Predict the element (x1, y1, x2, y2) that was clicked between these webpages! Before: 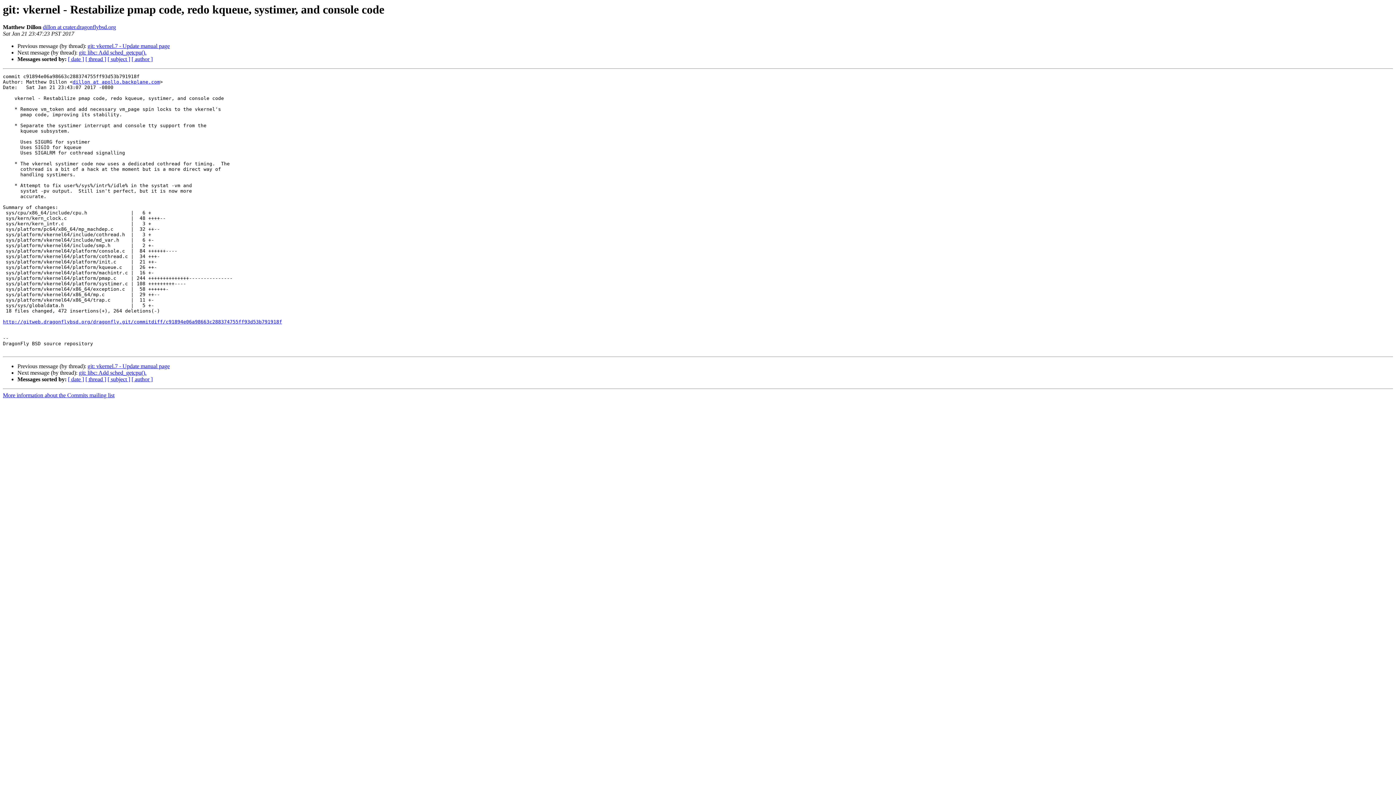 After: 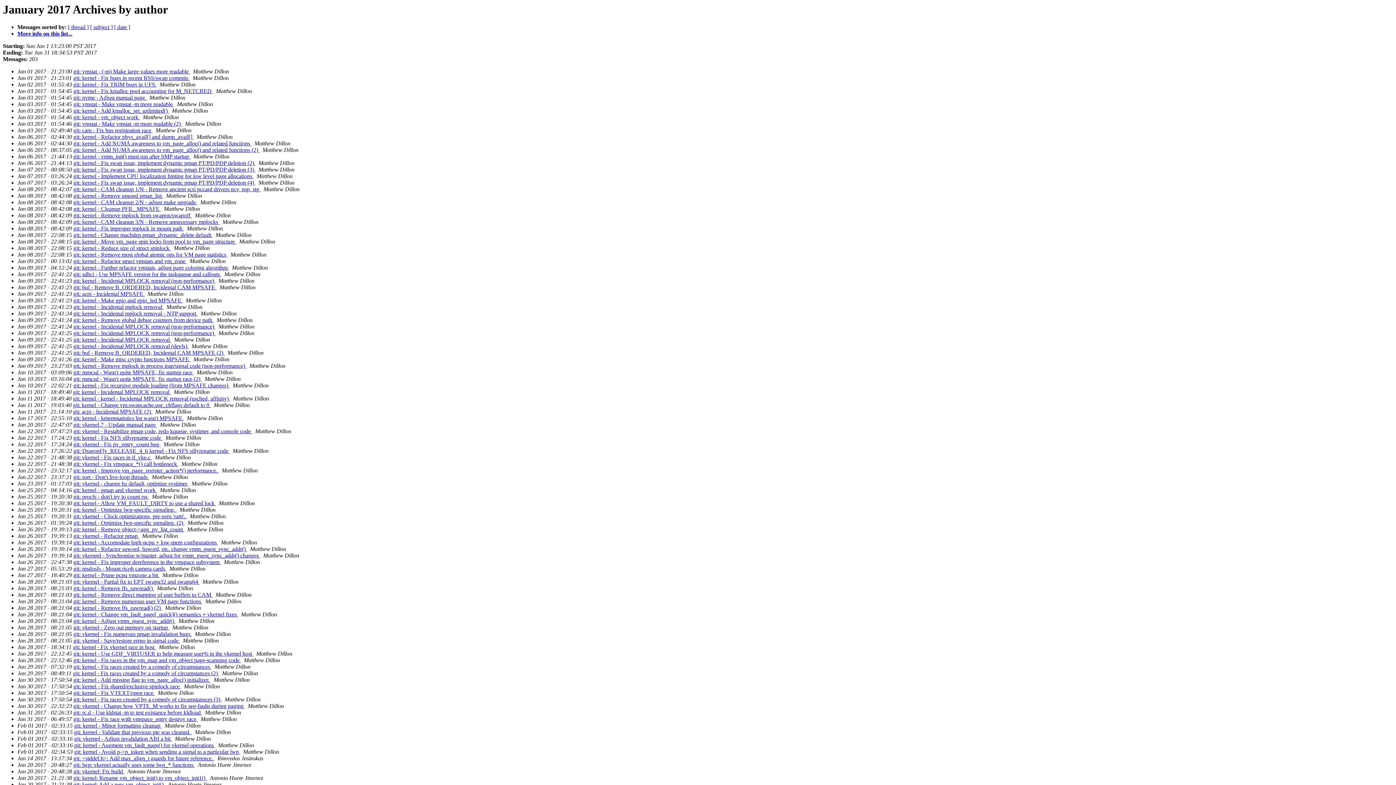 Action: bbox: (131, 376, 152, 382) label: [ author ]